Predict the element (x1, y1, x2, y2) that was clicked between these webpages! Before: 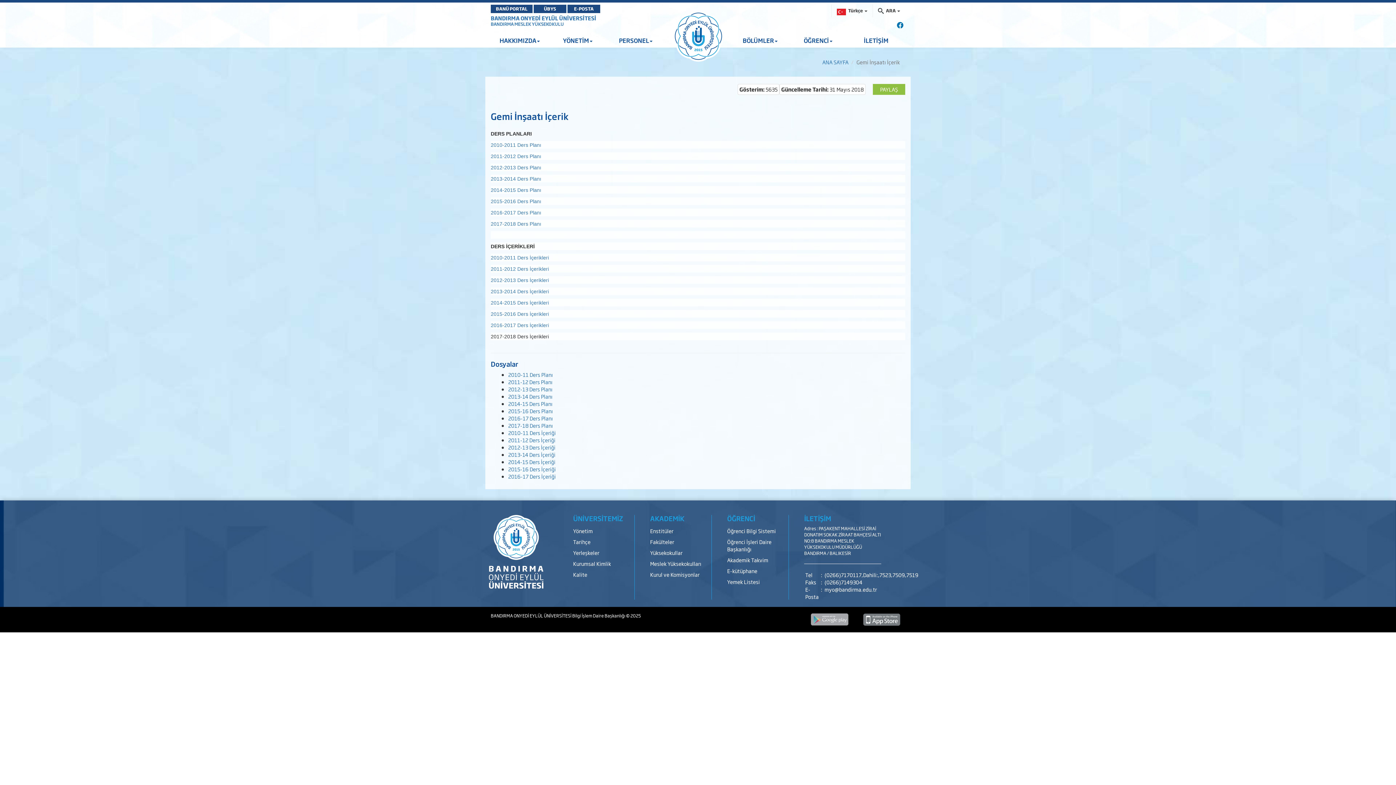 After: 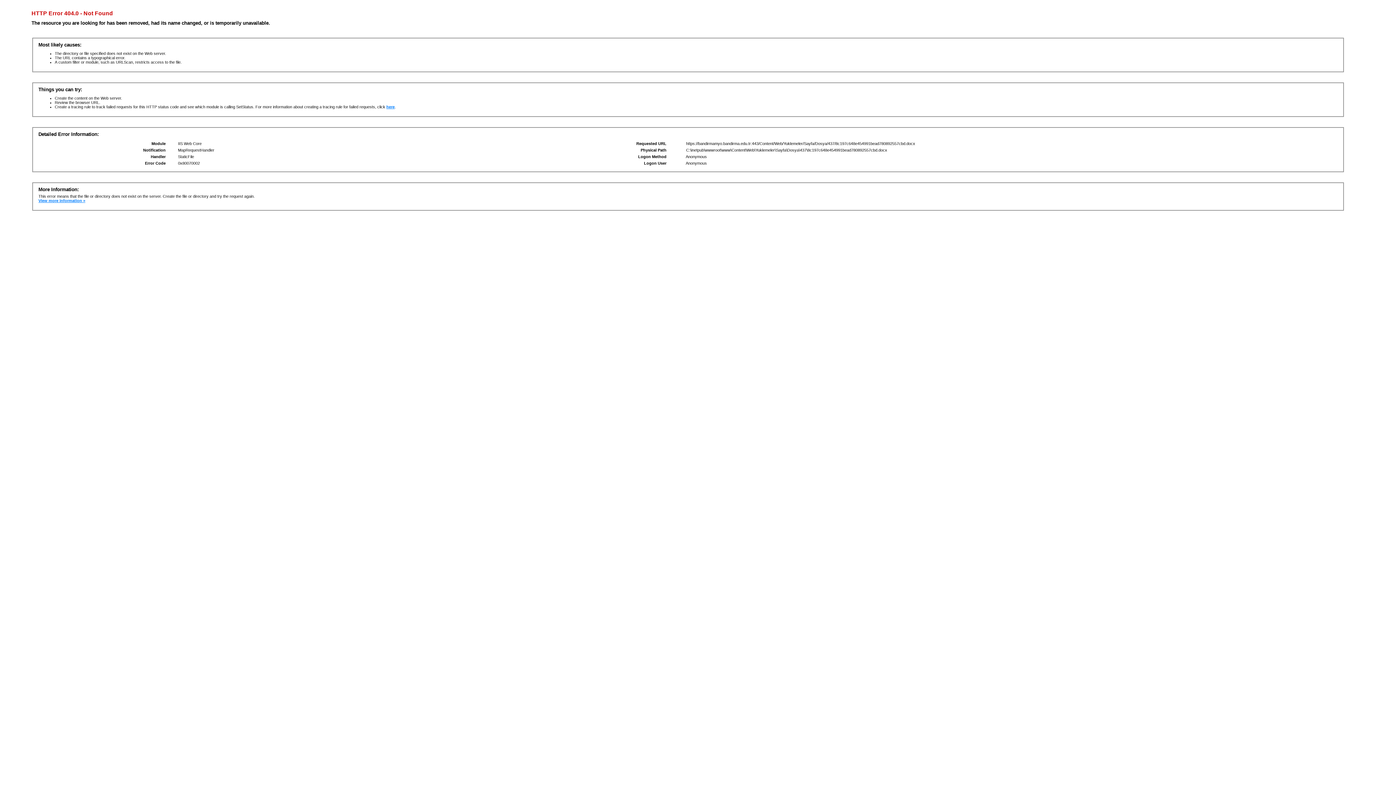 Action: label: 2015-16 Ders İçeriği bbox: (508, 465, 556, 473)